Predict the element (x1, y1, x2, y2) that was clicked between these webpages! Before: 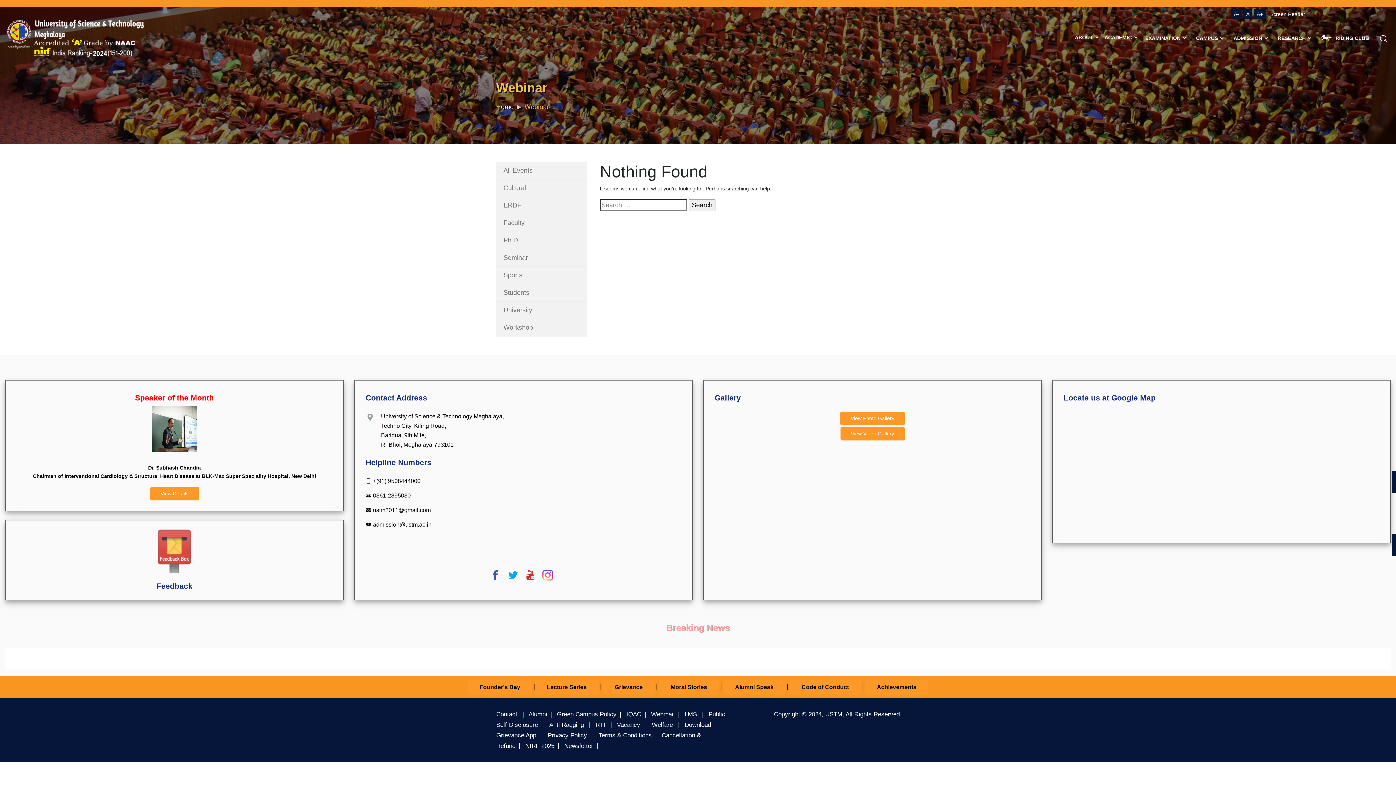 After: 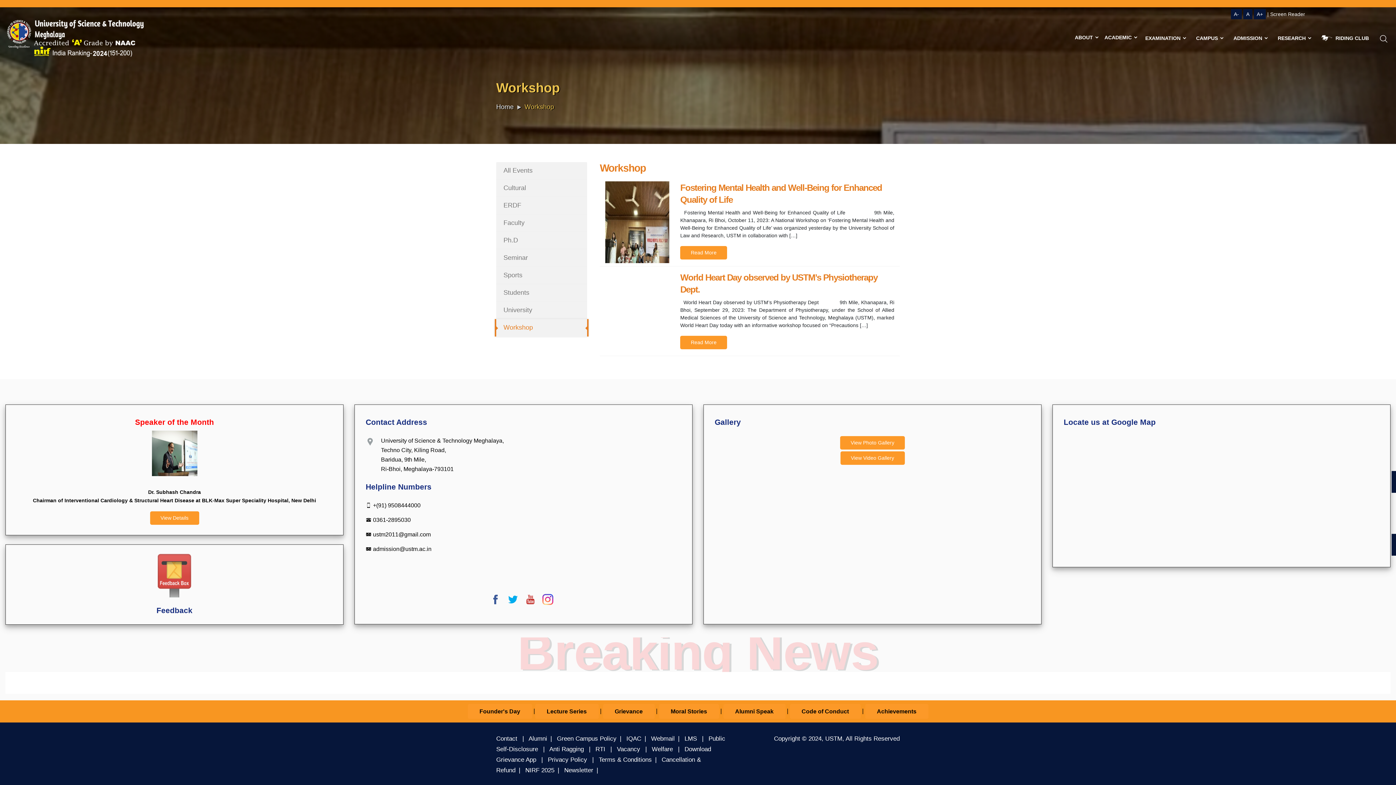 Action: label: Workshop bbox: (496, 319, 587, 336)